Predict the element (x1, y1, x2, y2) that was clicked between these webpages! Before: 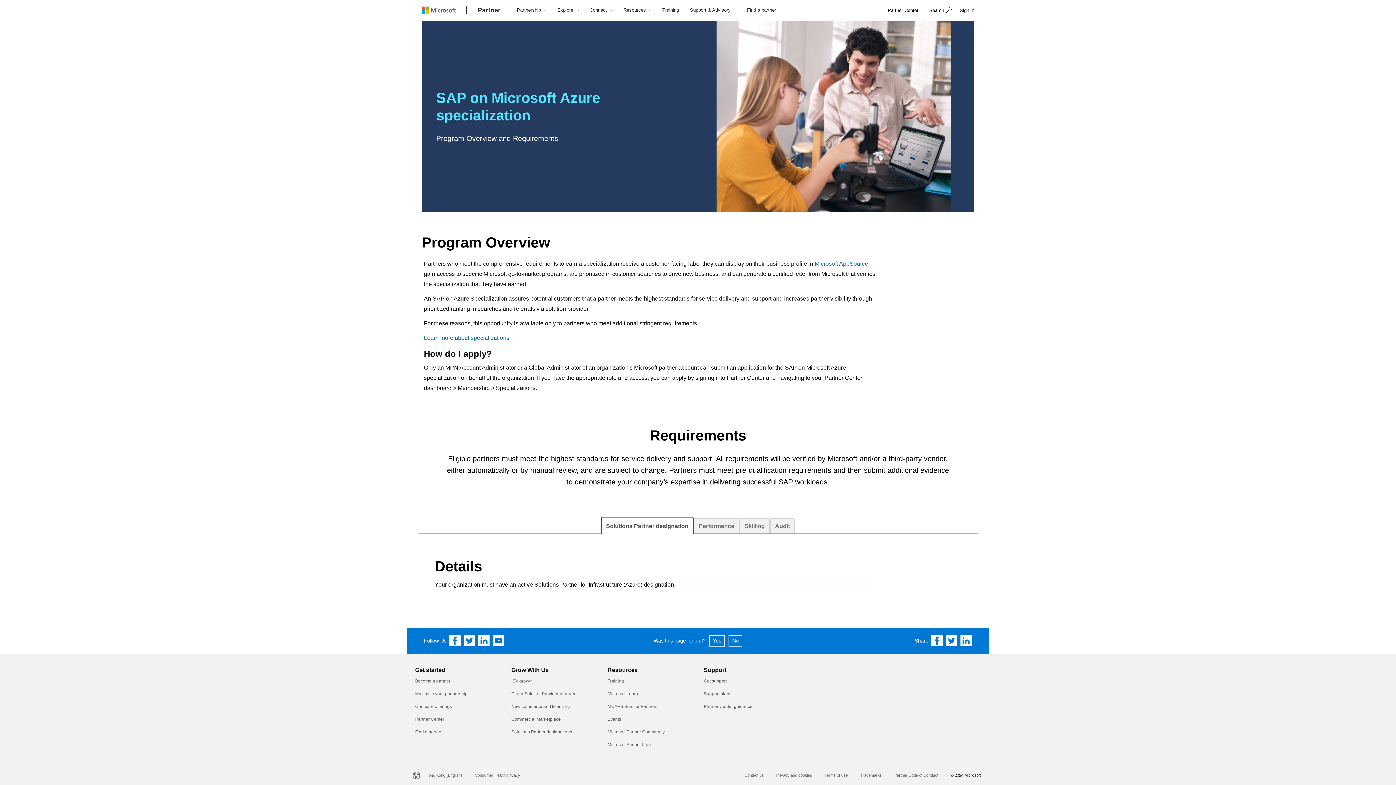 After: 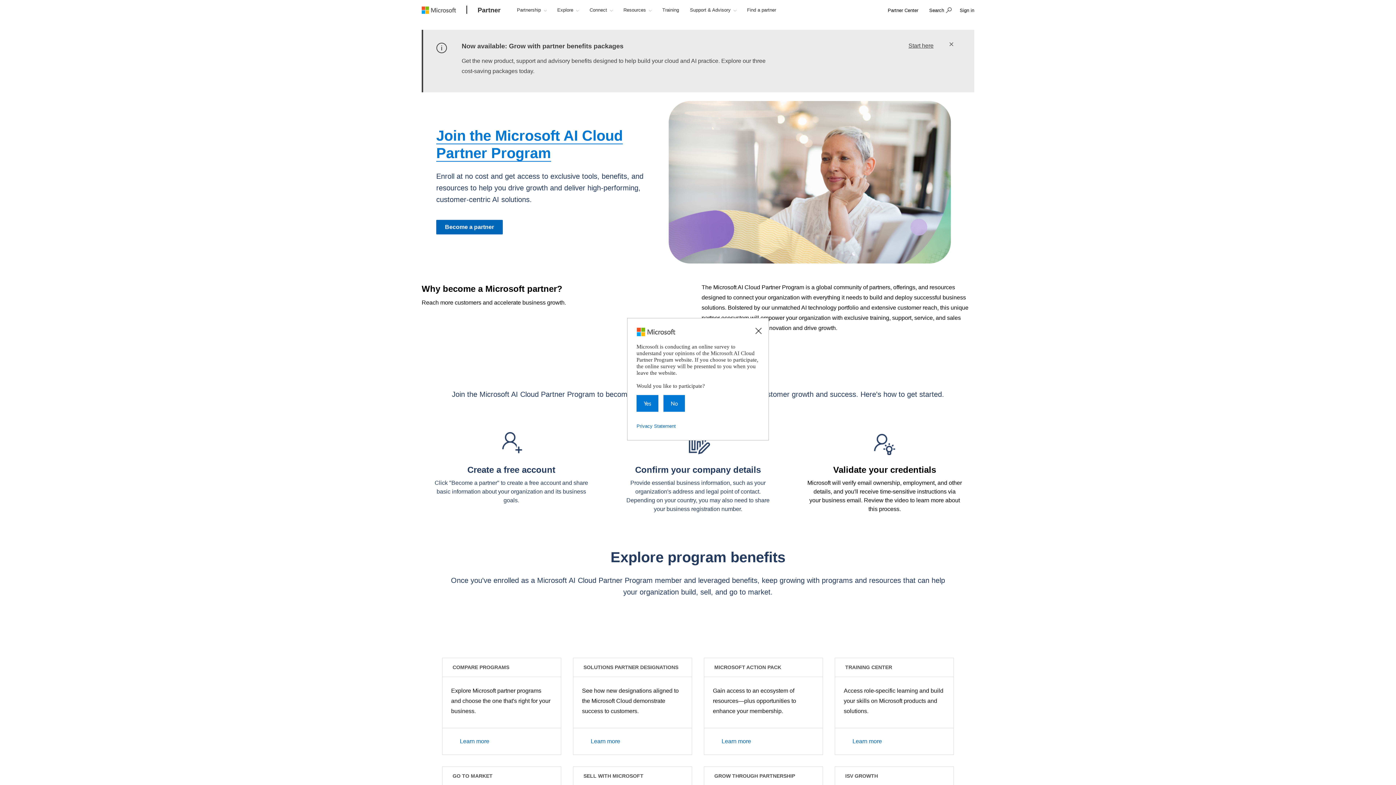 Action: bbox: (415, 679, 450, 684) label: Become a partner